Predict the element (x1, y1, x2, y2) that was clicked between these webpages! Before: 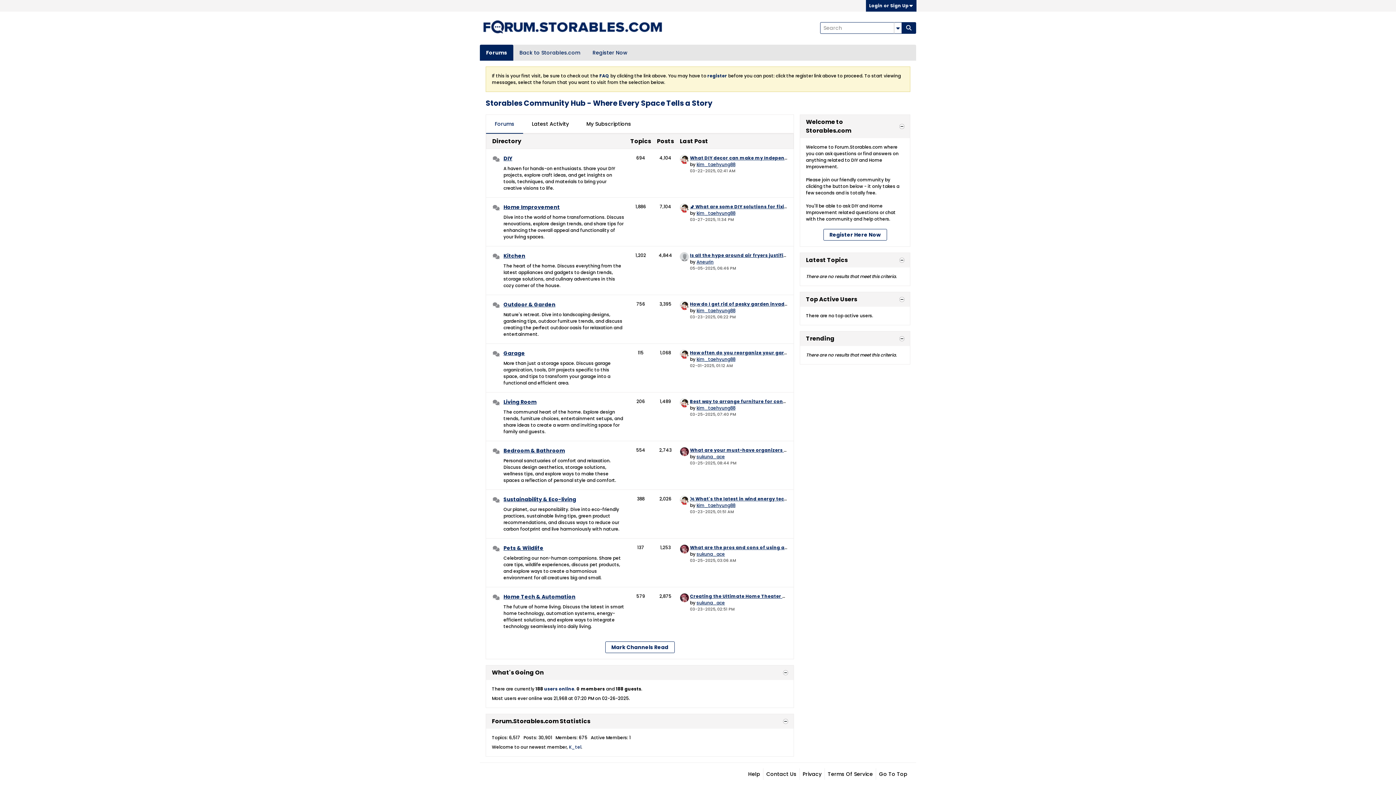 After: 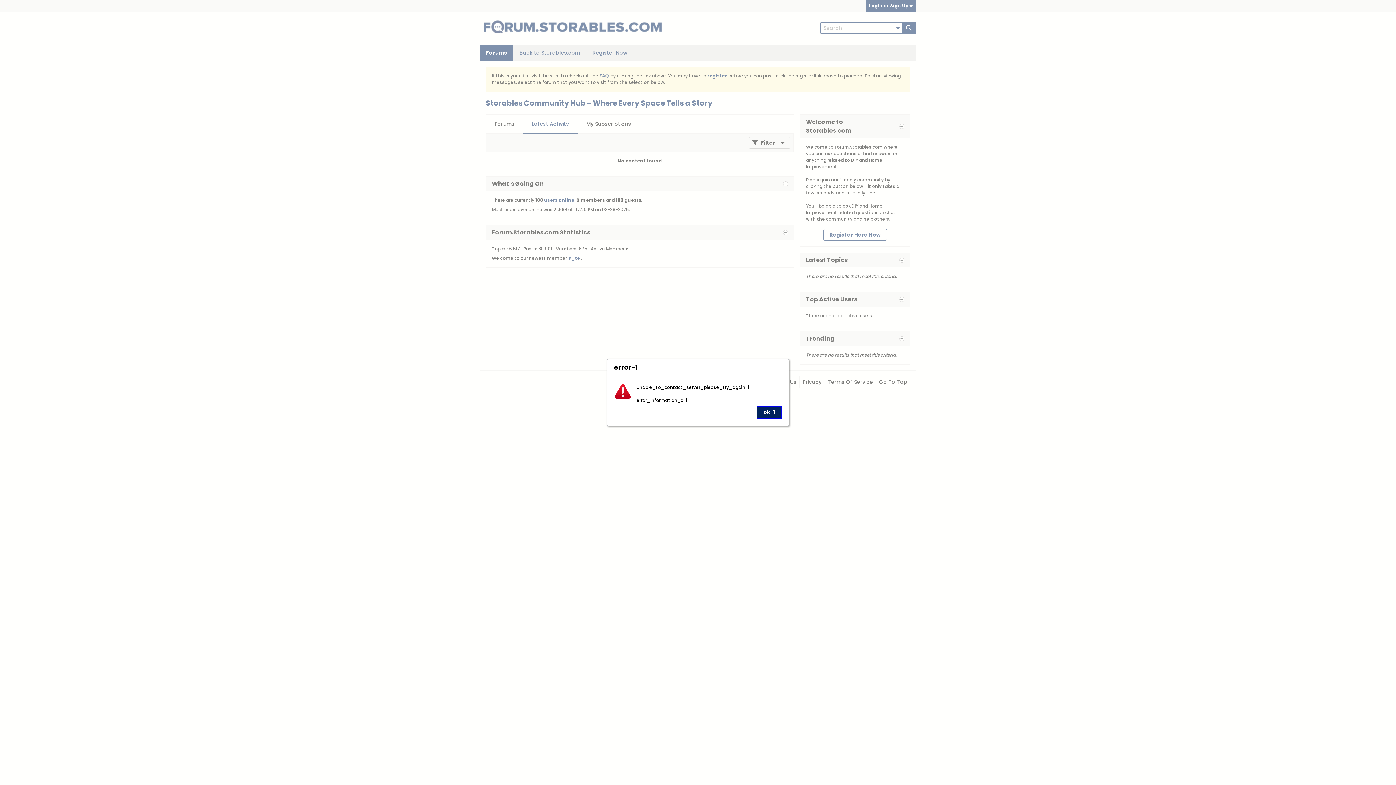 Action: bbox: (523, 114, 577, 133) label: Latest Activity